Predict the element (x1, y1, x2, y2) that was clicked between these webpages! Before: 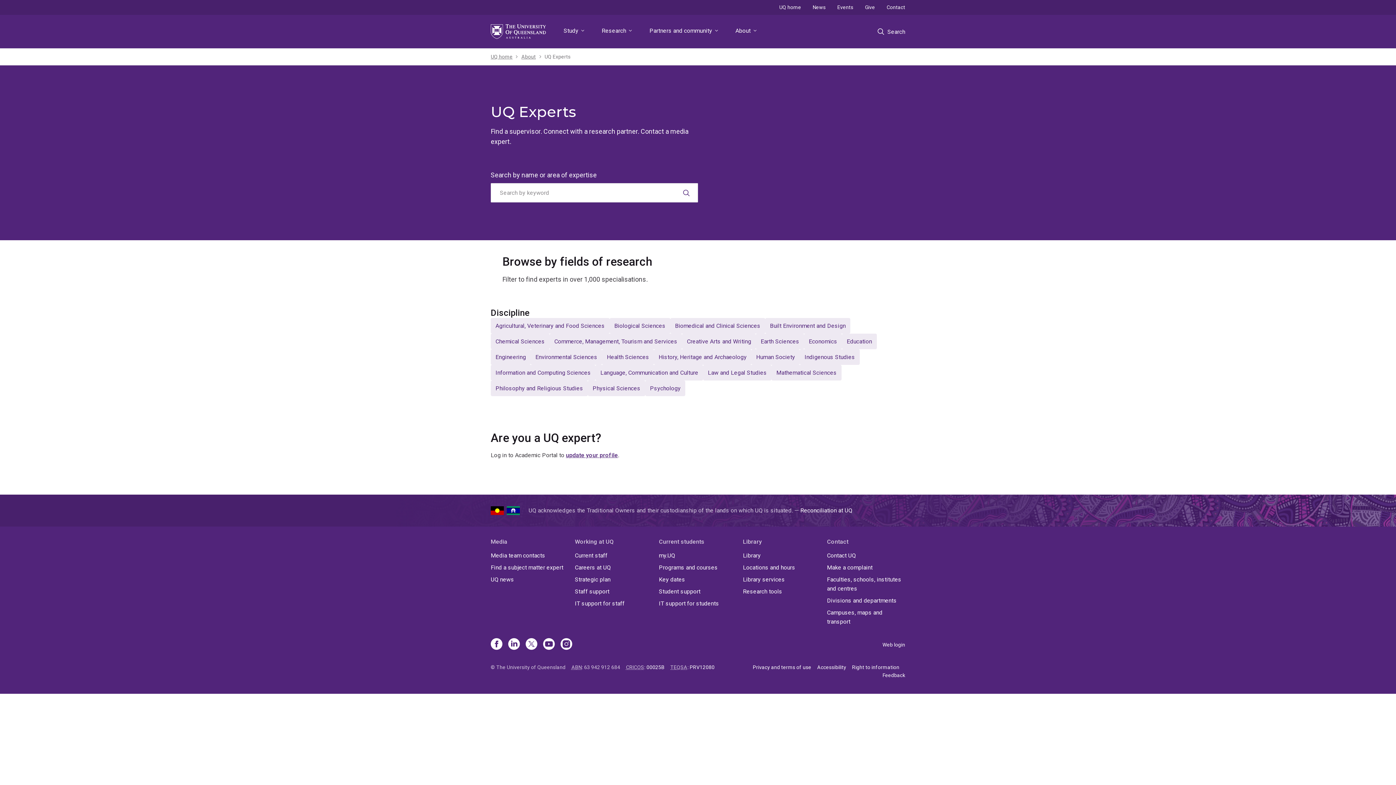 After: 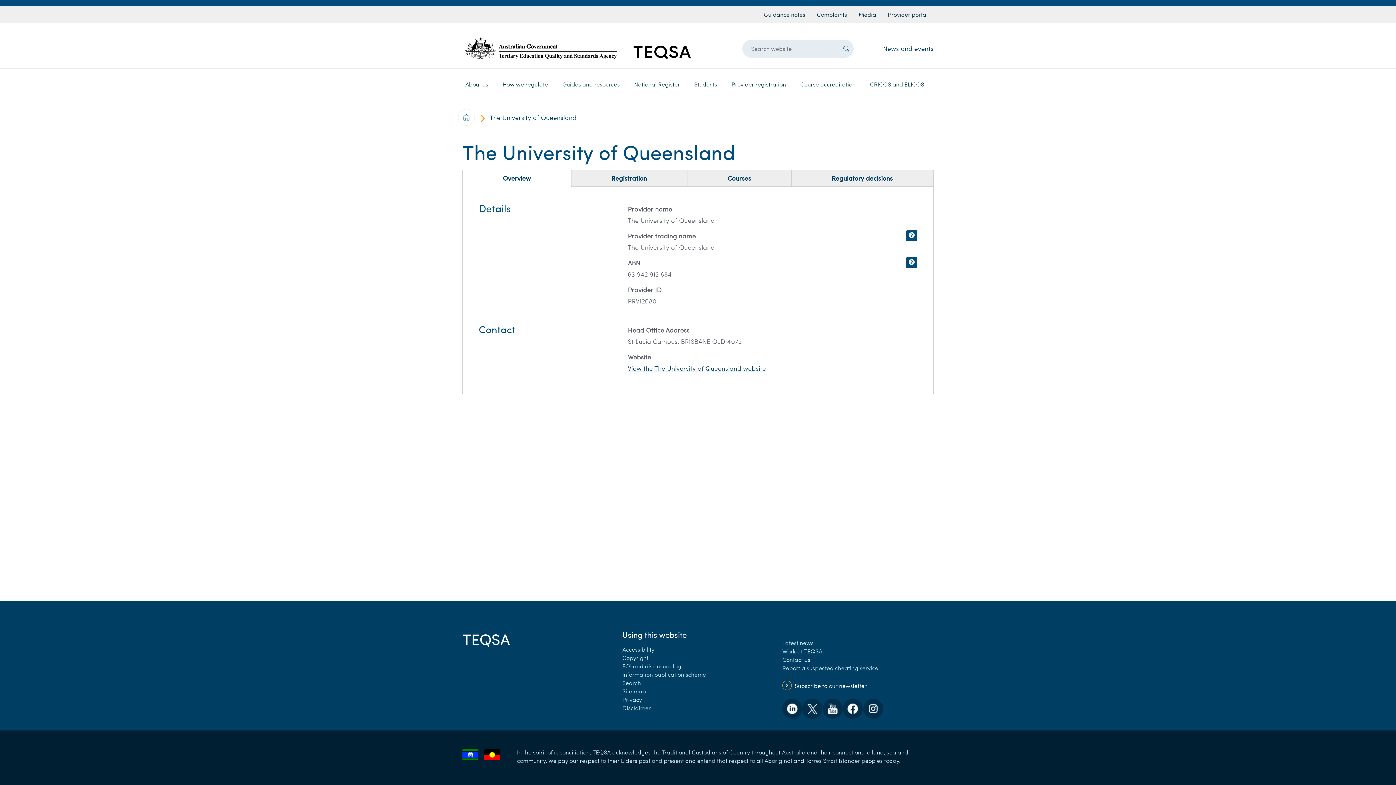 Action: bbox: (689, 664, 714, 670) label: PRV12080